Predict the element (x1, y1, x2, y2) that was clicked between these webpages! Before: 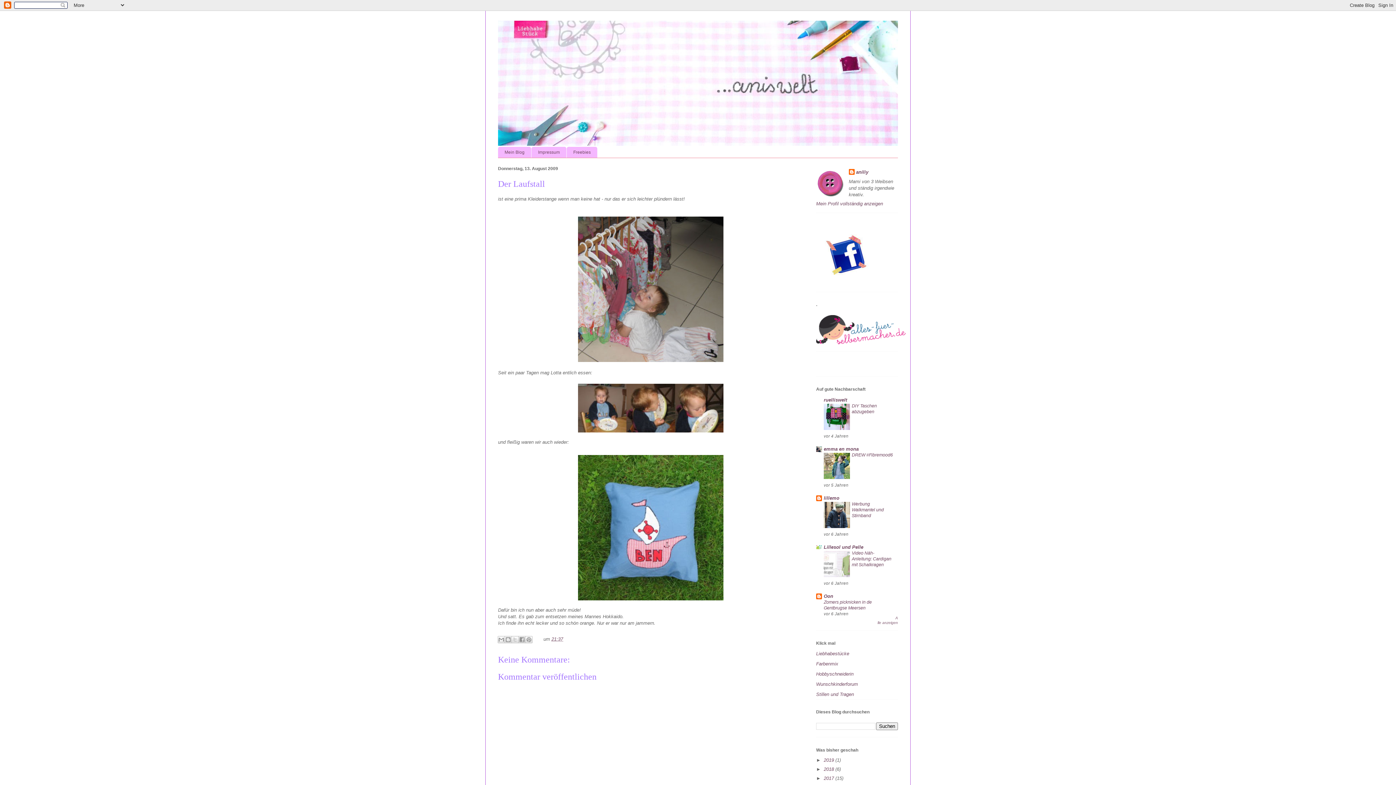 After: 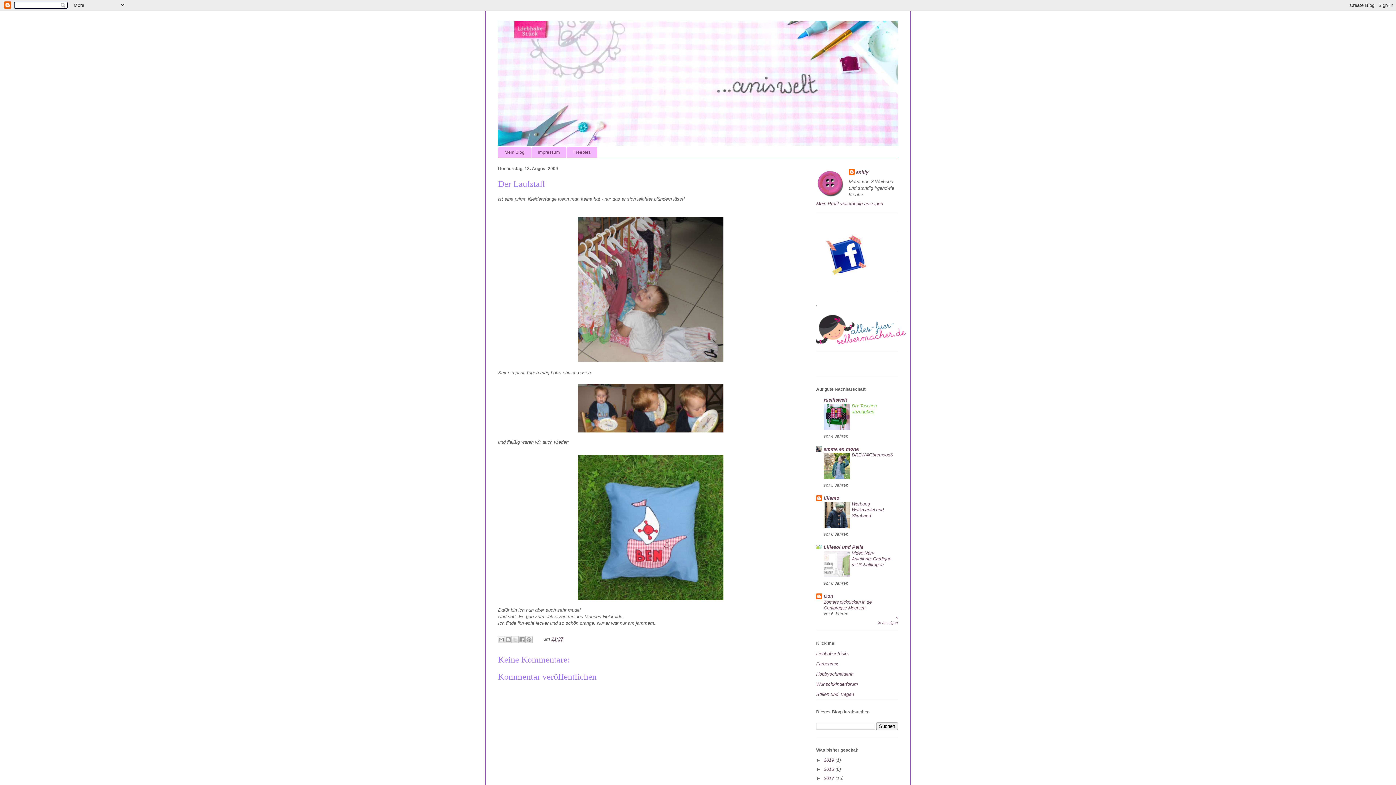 Action: label: DIY Taschen abzugeben bbox: (852, 403, 877, 414)